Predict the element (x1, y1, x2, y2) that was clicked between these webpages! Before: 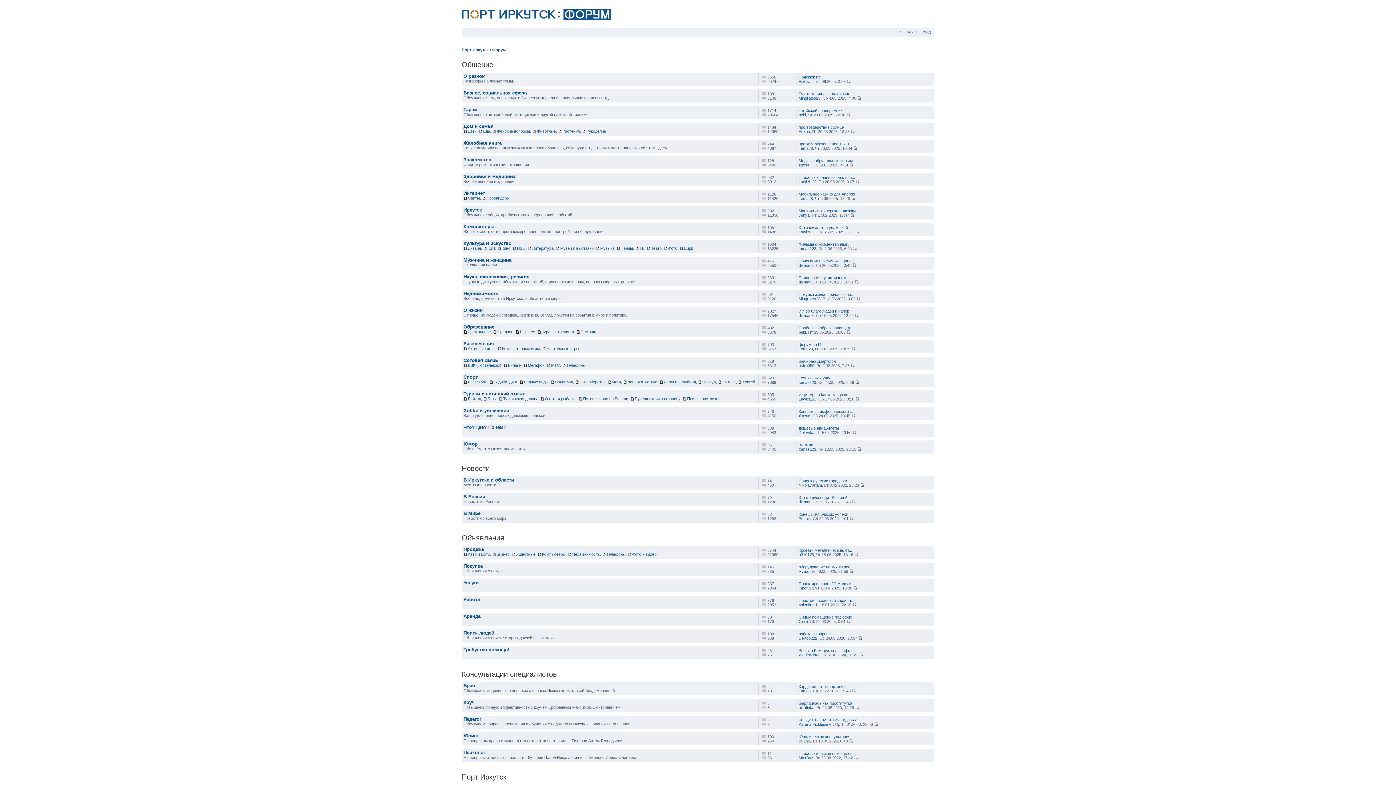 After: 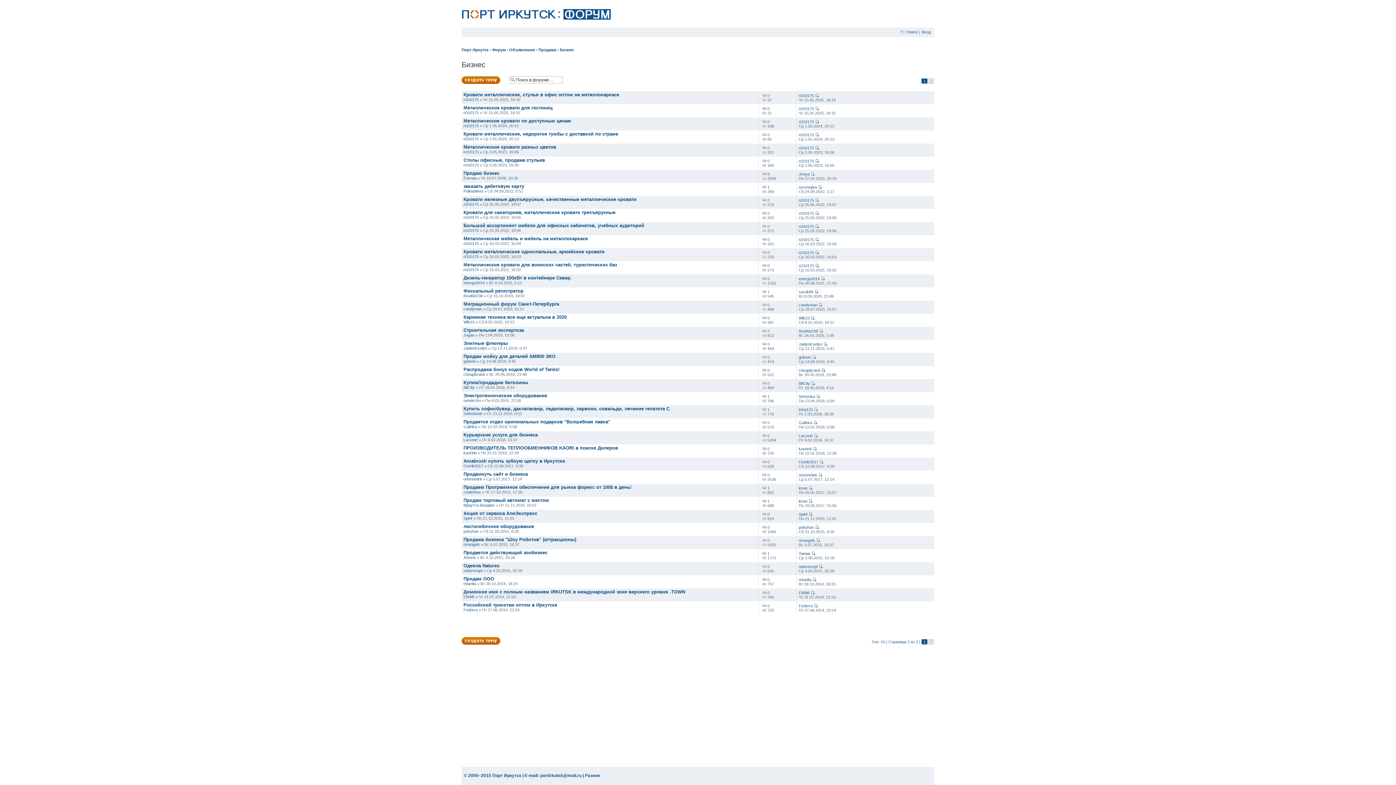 Action: bbox: (492, 552, 509, 556) label: Бизнес